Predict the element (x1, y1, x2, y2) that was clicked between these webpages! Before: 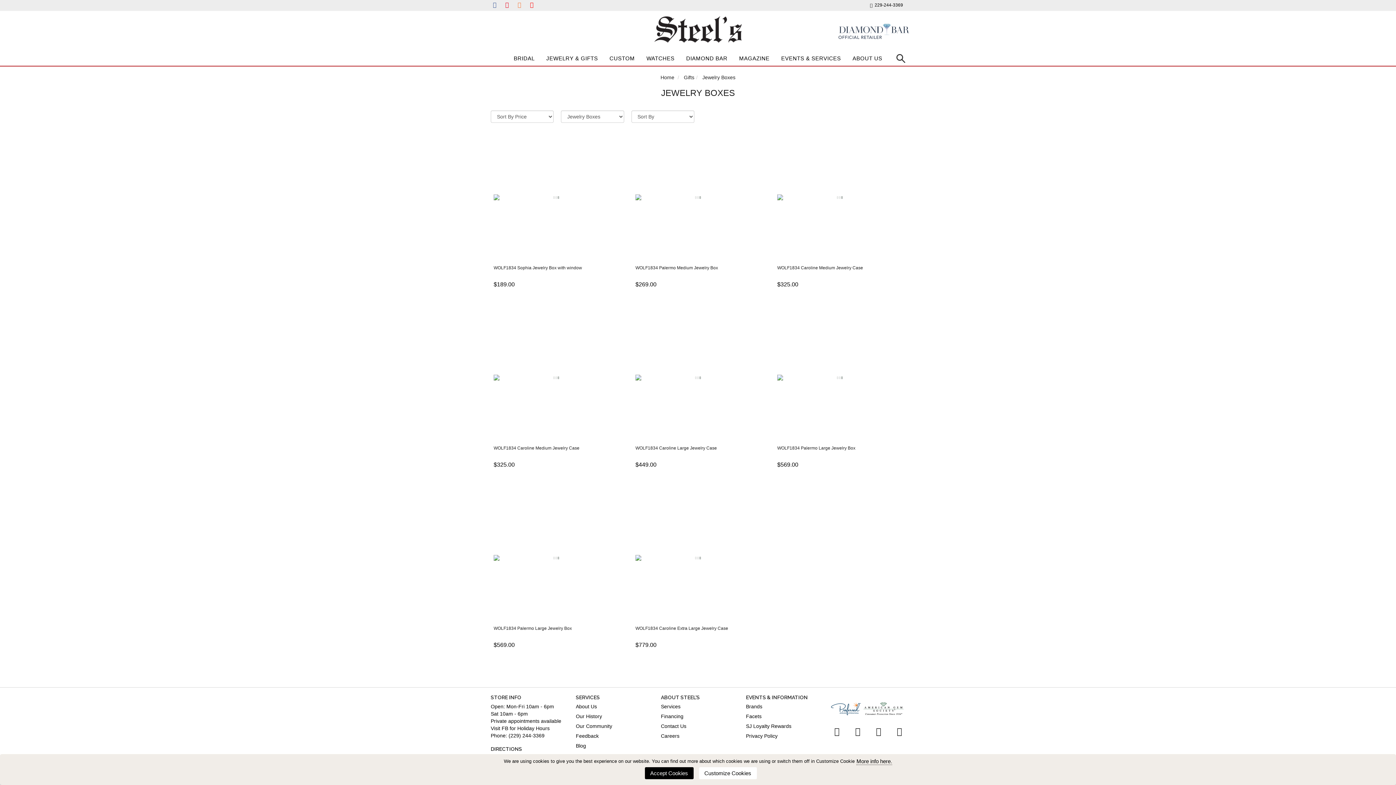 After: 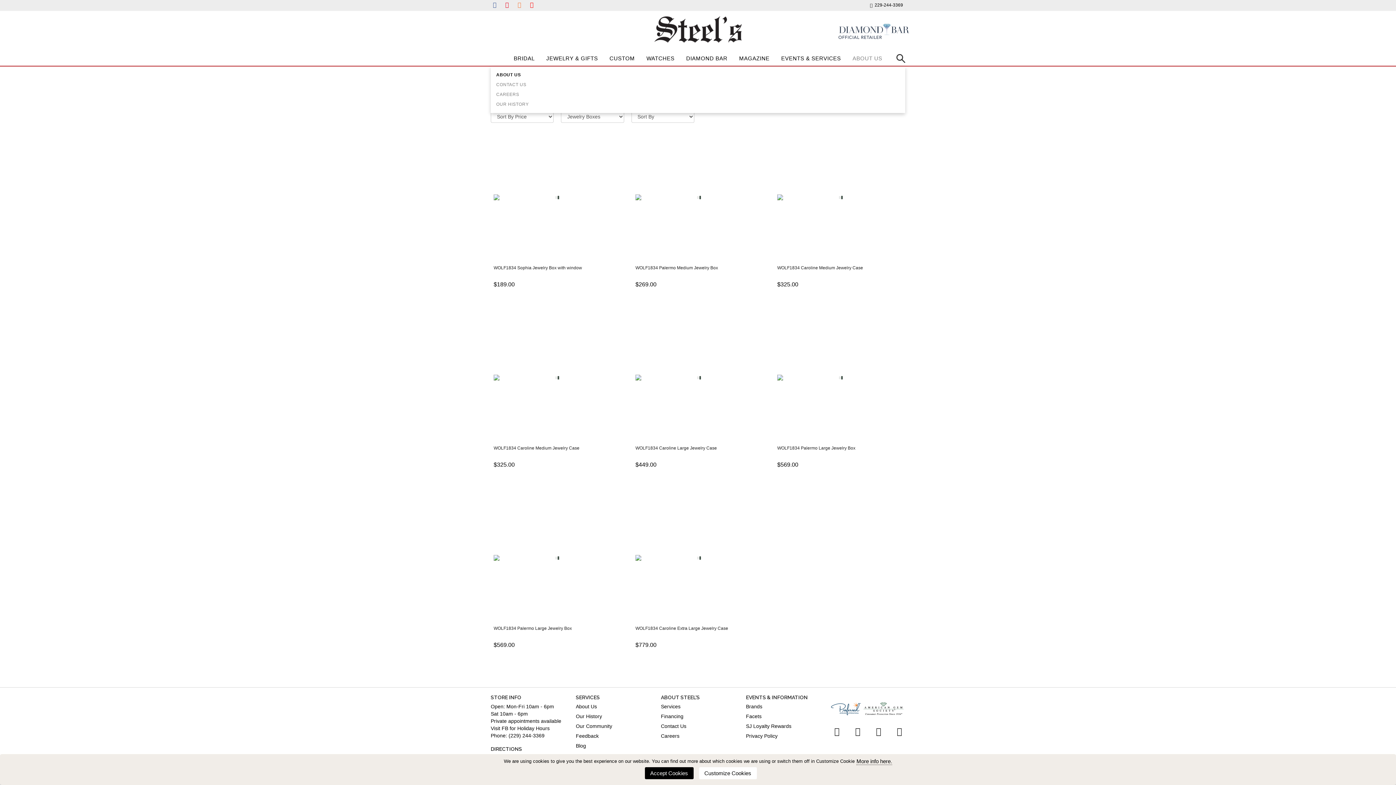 Action: bbox: (852, 50, 882, 65) label: ABOUT US